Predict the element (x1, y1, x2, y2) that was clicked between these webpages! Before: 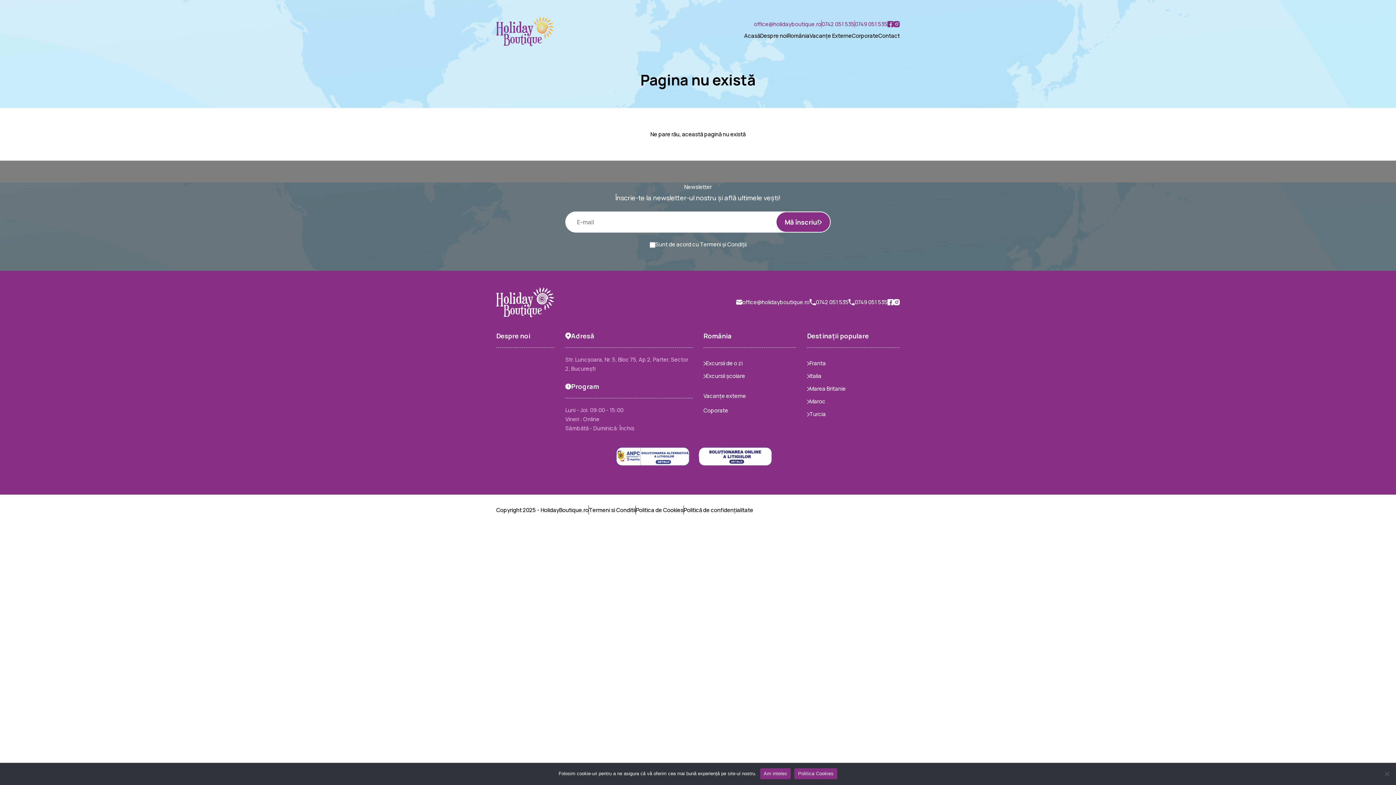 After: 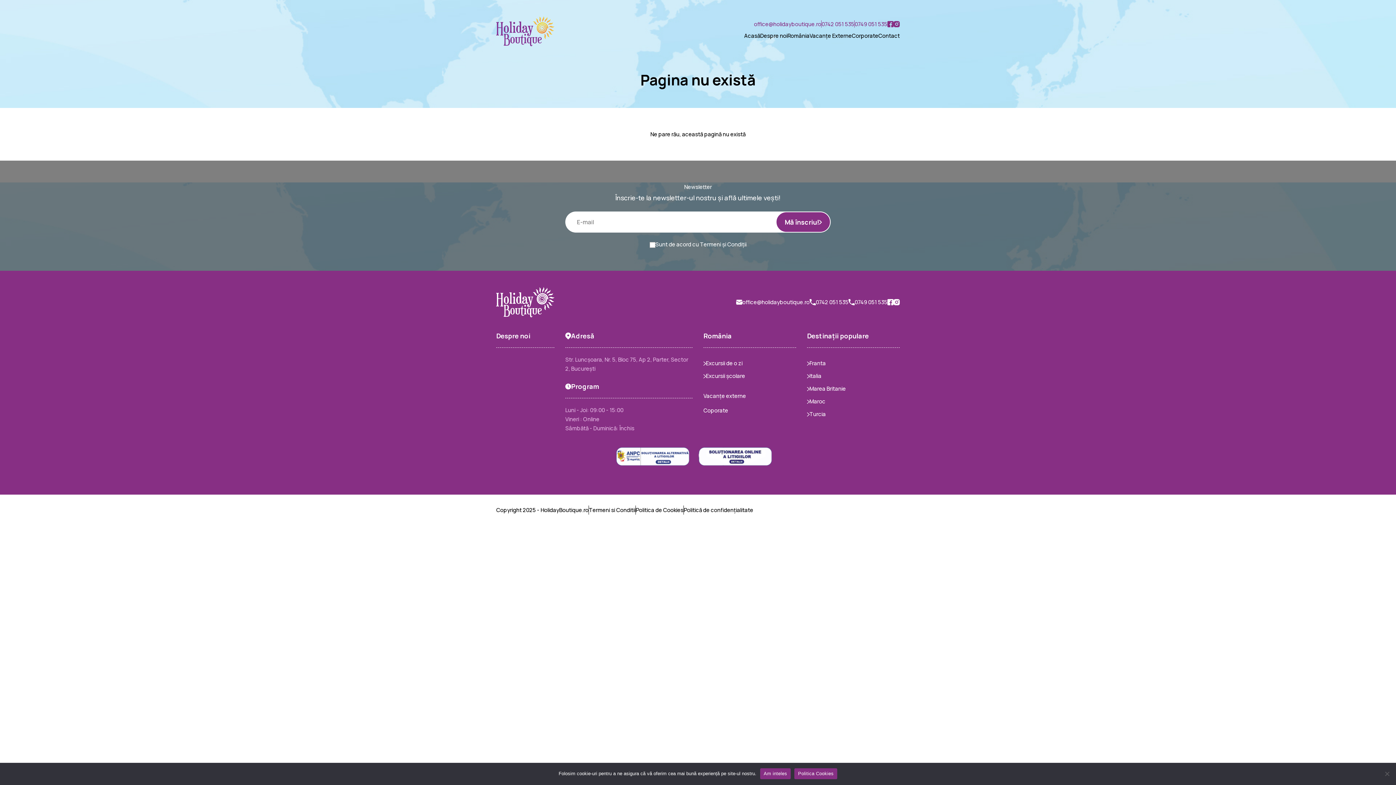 Action: bbox: (893, 299, 900, 305)